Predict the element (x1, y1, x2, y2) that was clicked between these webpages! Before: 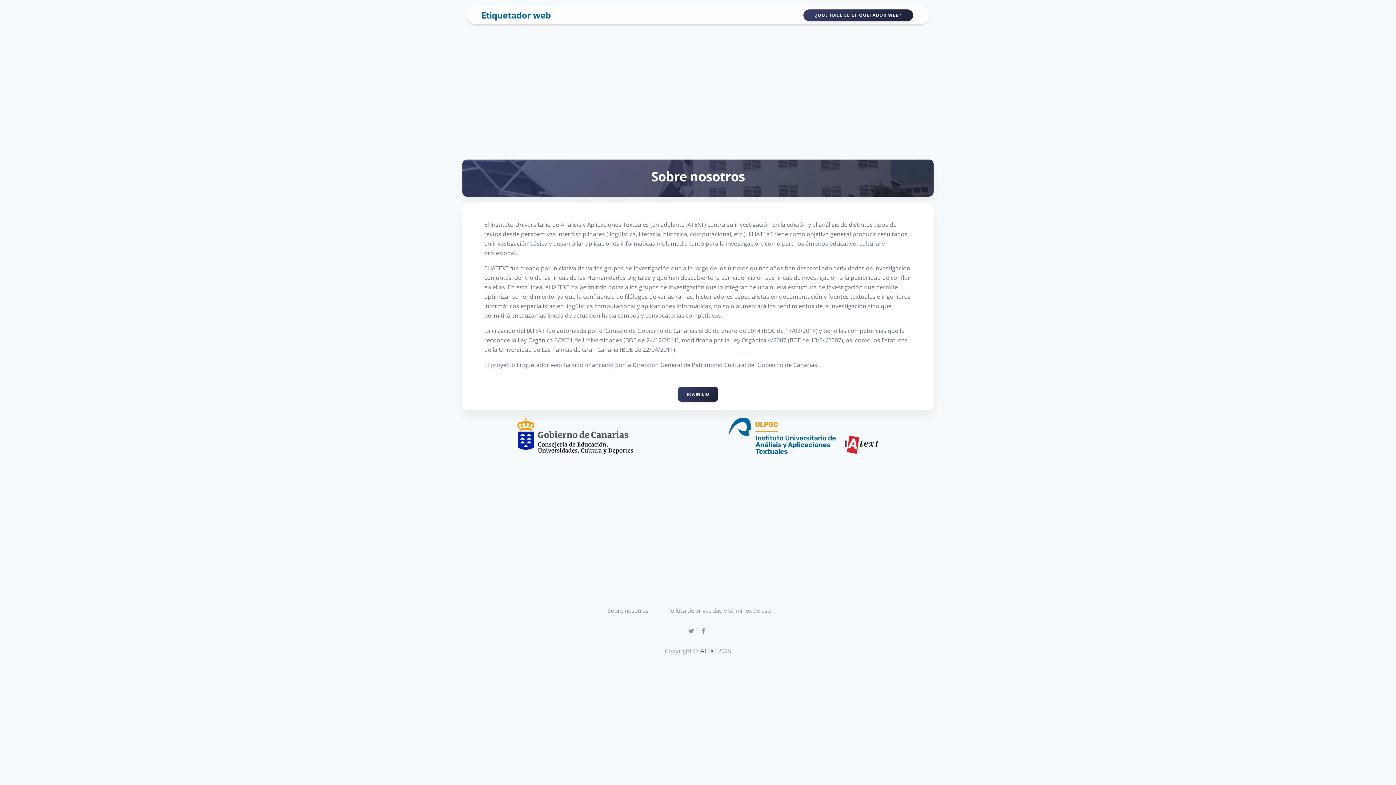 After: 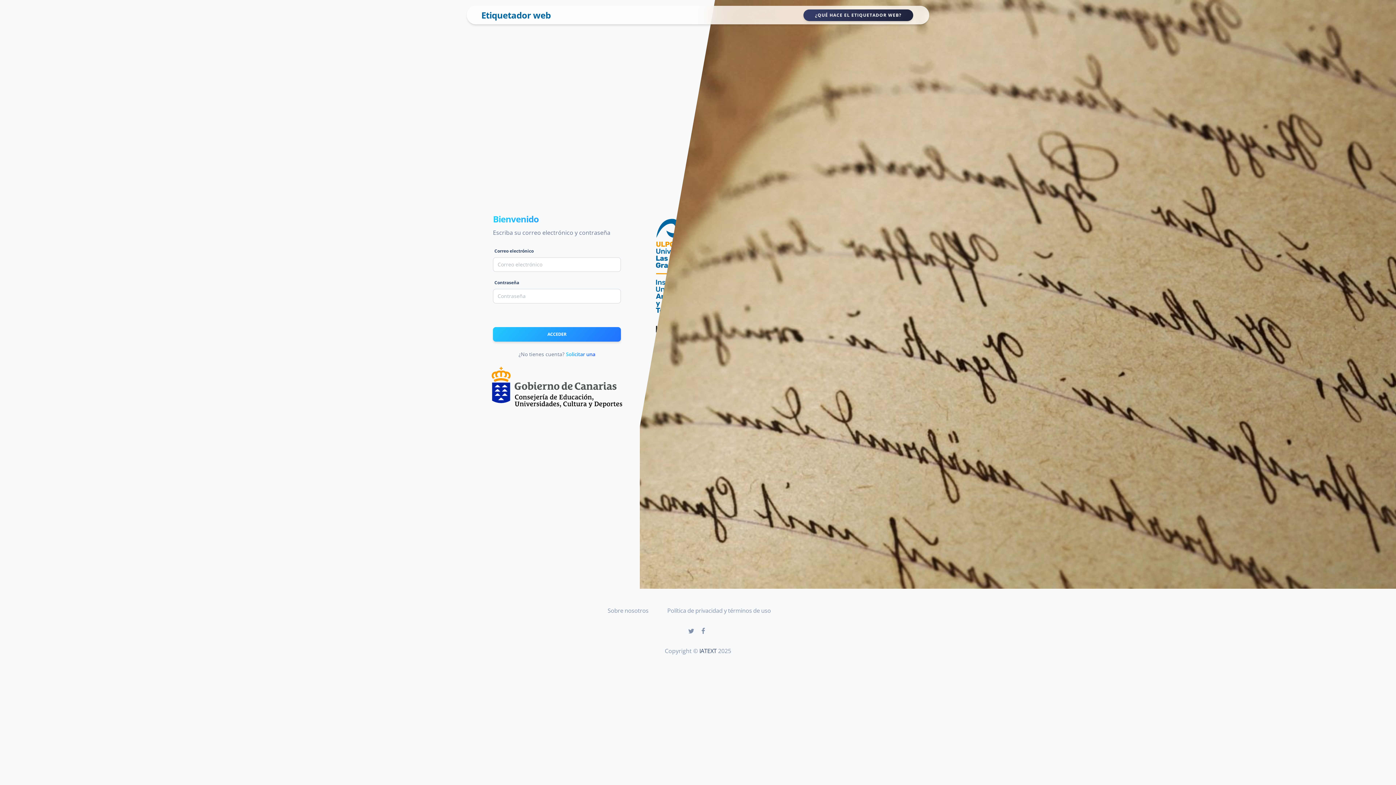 Action: bbox: (678, 387, 718, 401) label: IR A INICIO